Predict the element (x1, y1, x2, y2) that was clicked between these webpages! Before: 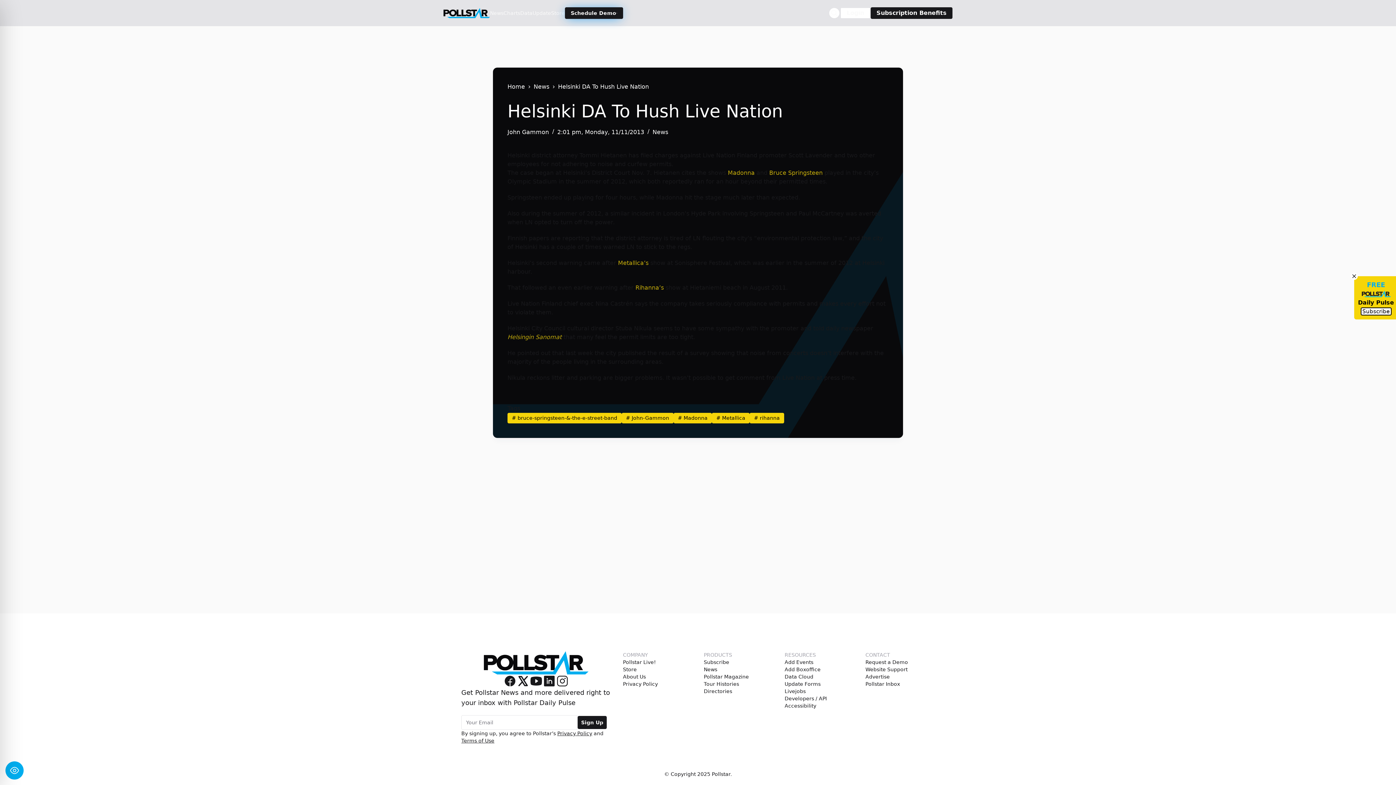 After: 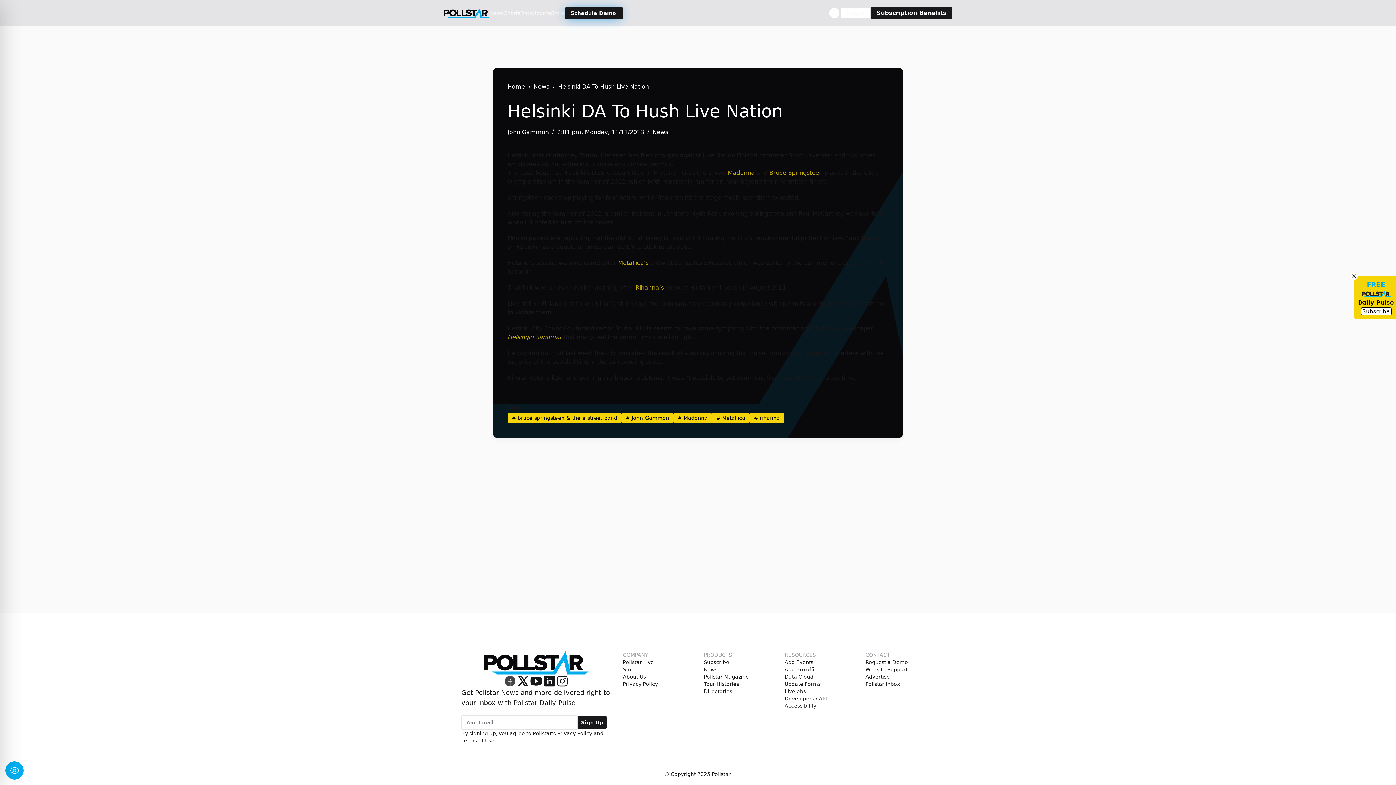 Action: bbox: (503, 674, 516, 688)